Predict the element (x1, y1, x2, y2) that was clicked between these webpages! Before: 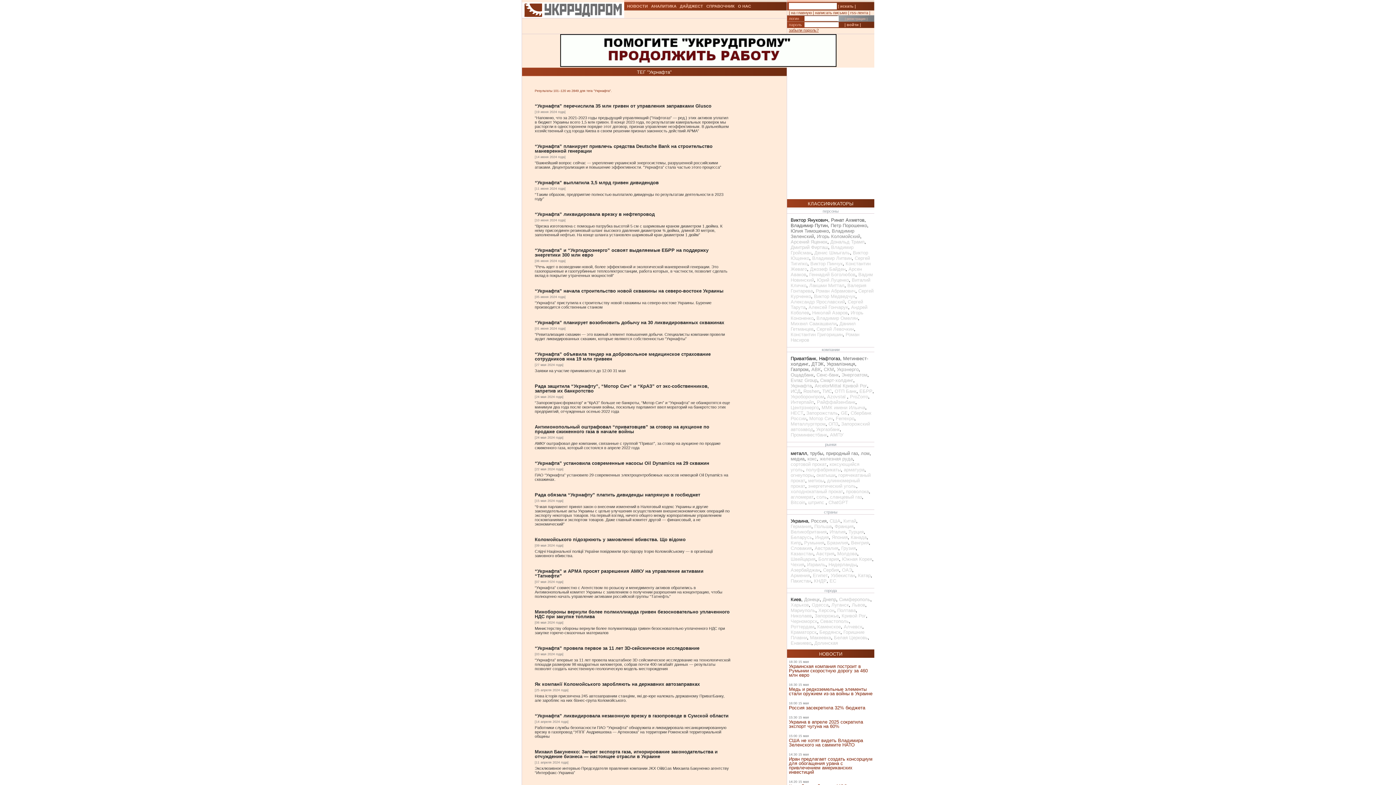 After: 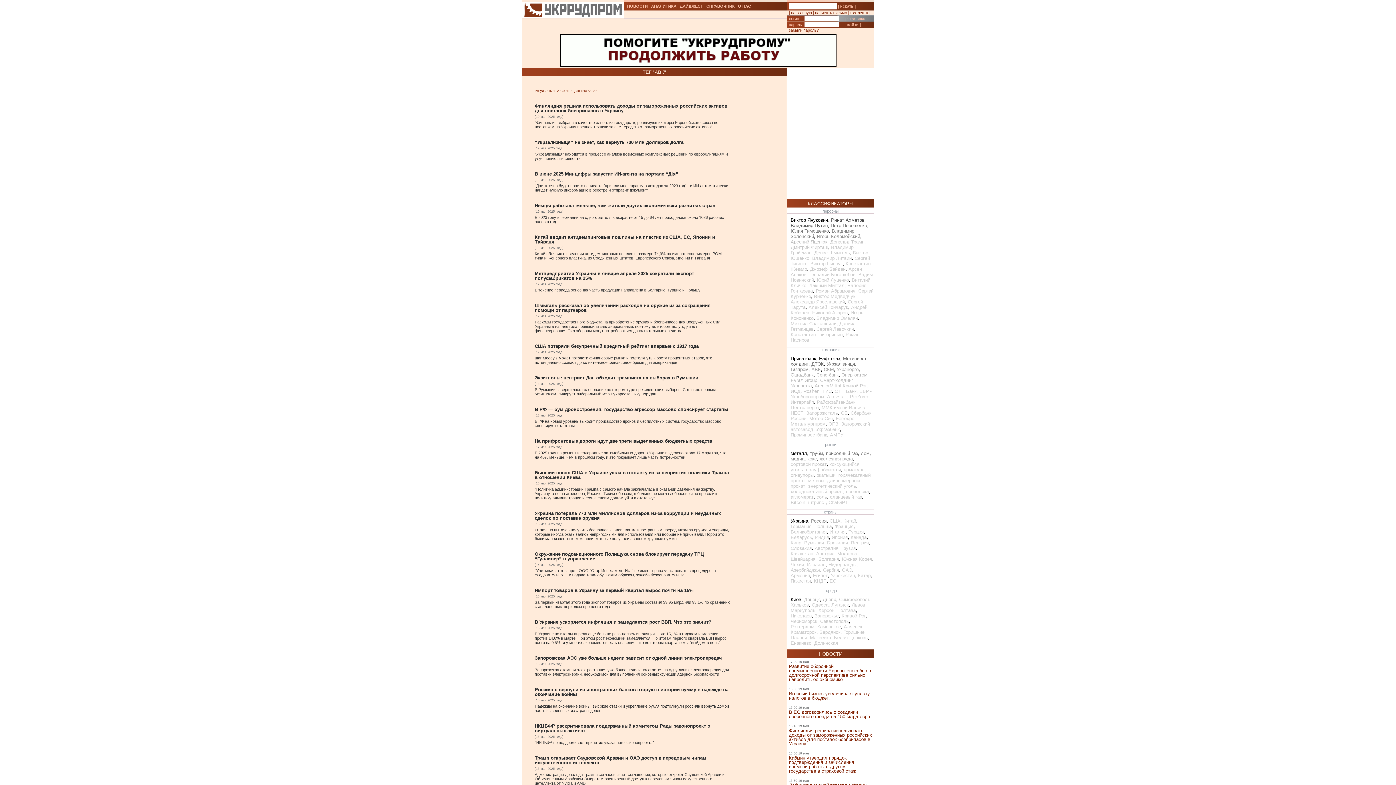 Action: label: АВК bbox: (811, 366, 821, 372)